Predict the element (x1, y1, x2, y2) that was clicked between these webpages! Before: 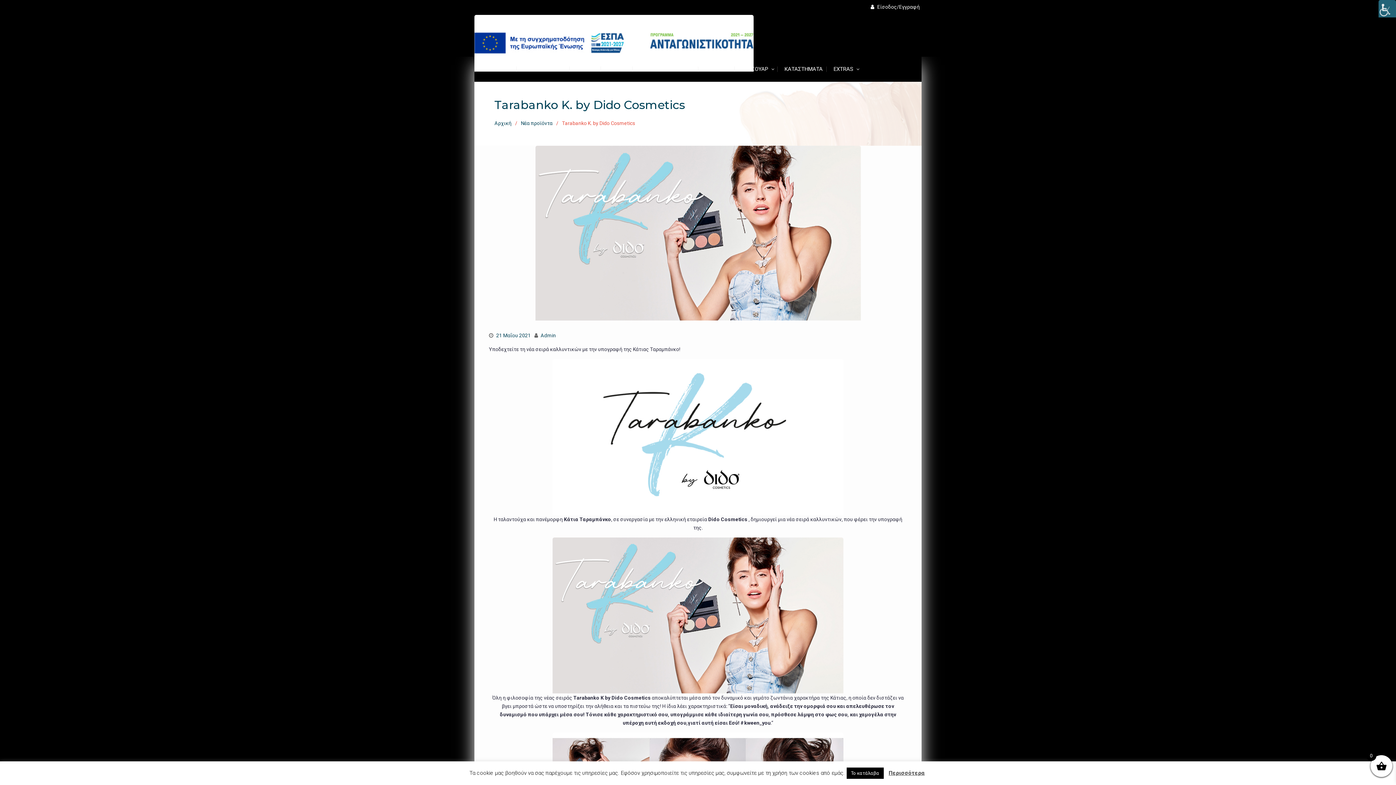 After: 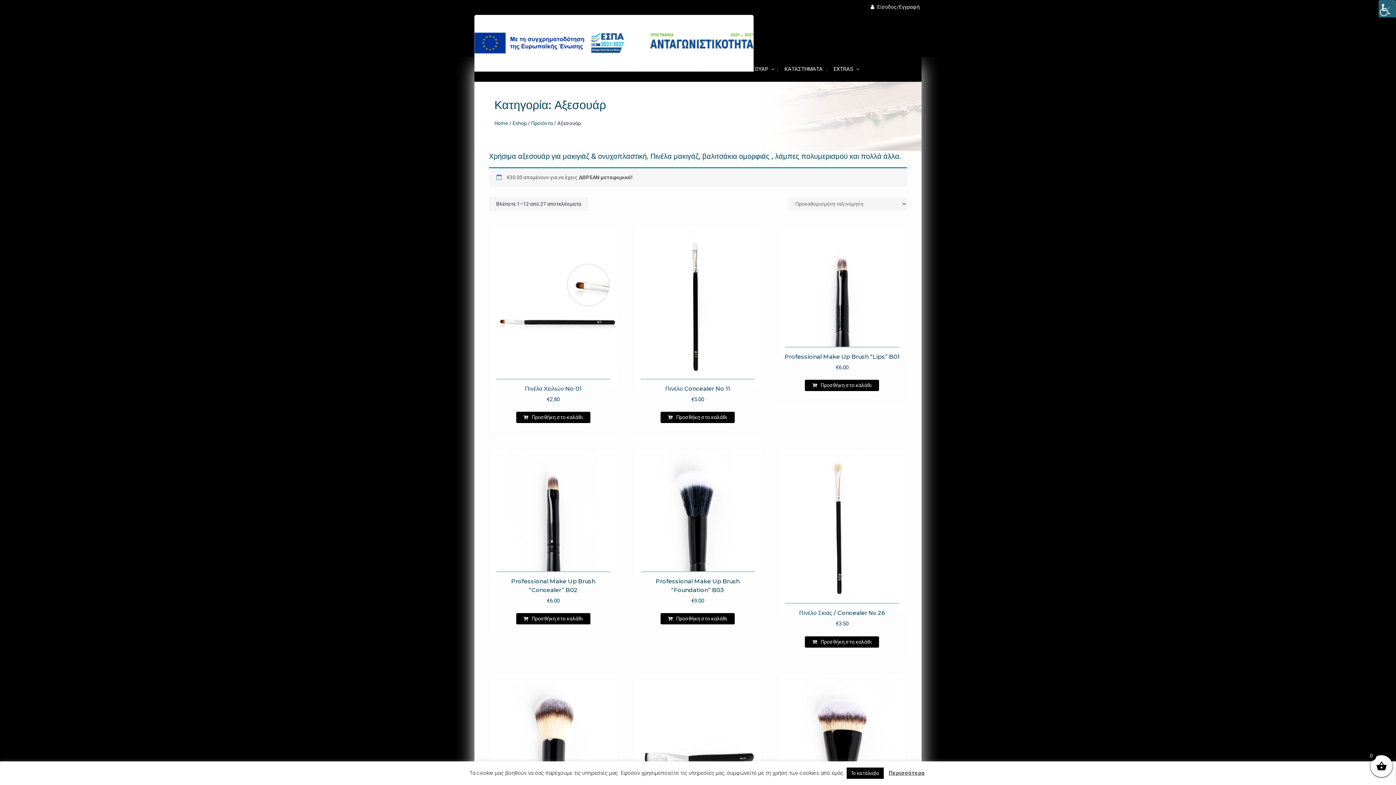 Action: bbox: (741, 64, 773, 73) label: ΑΞΕΣΟΥΑΡ